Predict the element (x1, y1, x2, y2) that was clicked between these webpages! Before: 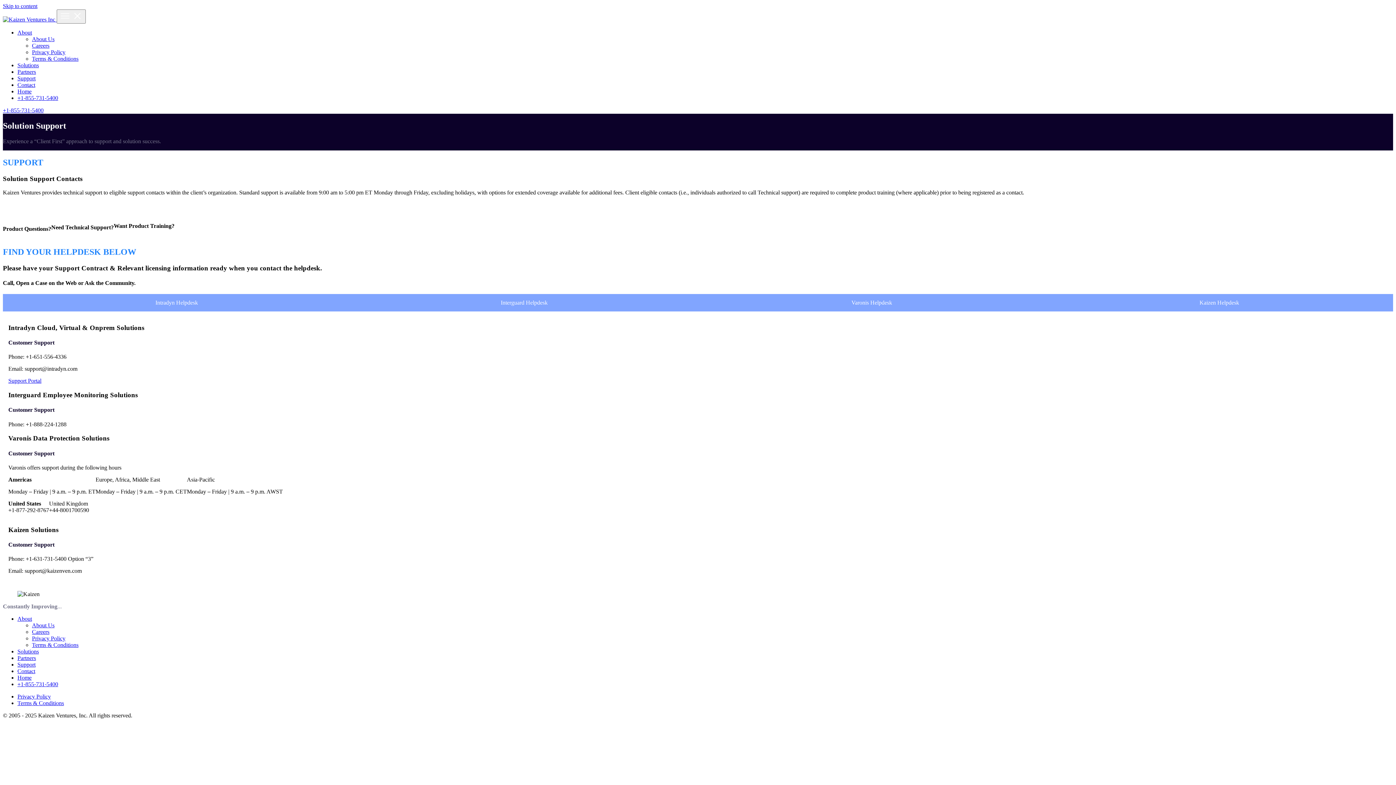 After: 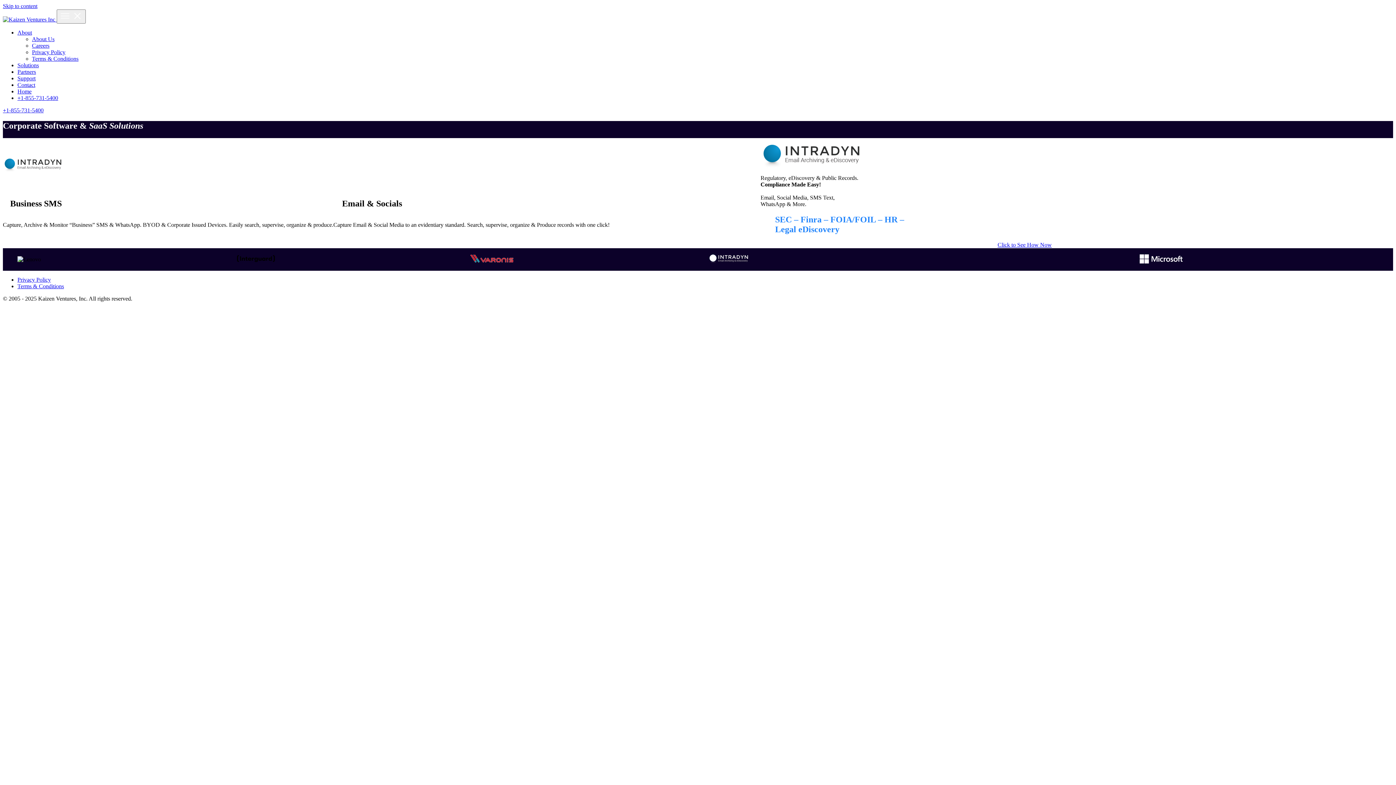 Action: bbox: (17, 88, 31, 94) label: Home